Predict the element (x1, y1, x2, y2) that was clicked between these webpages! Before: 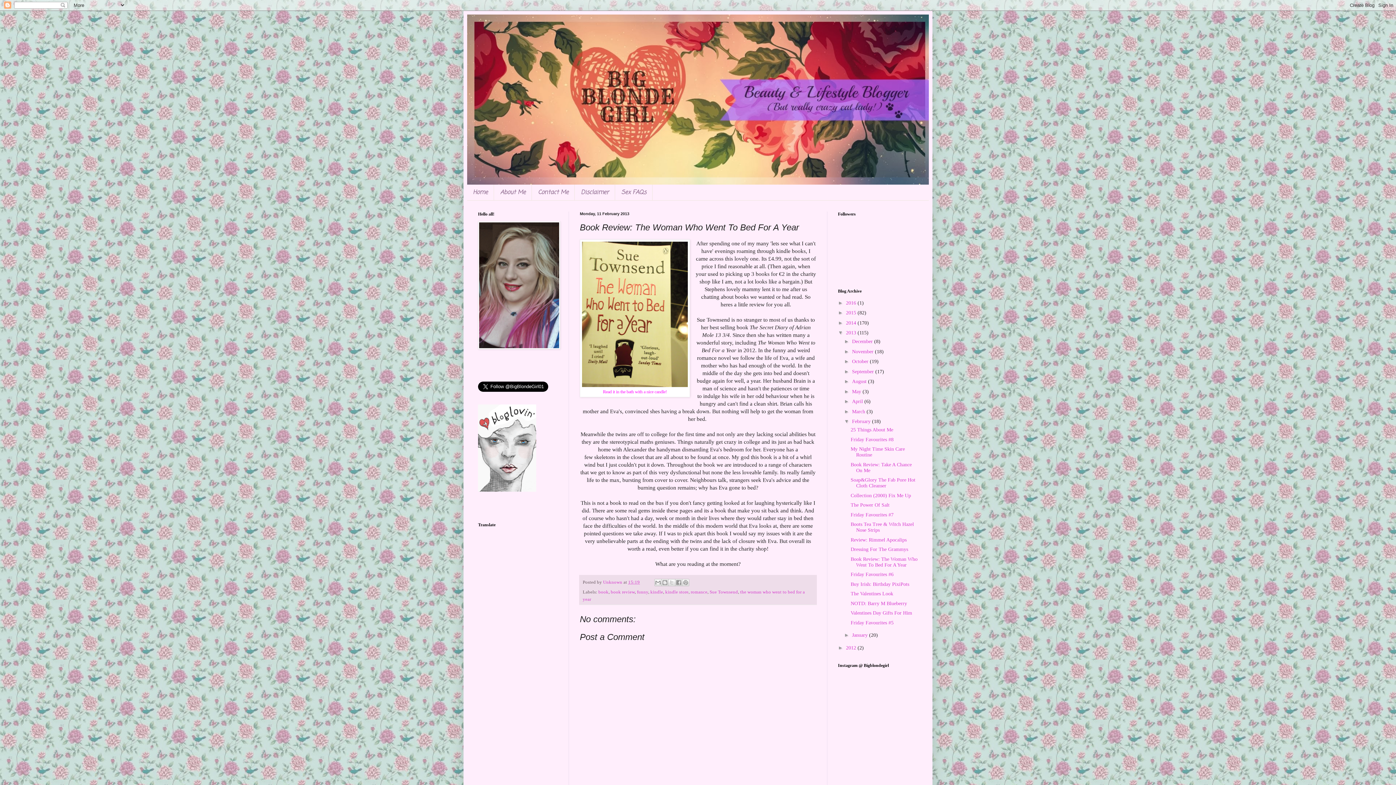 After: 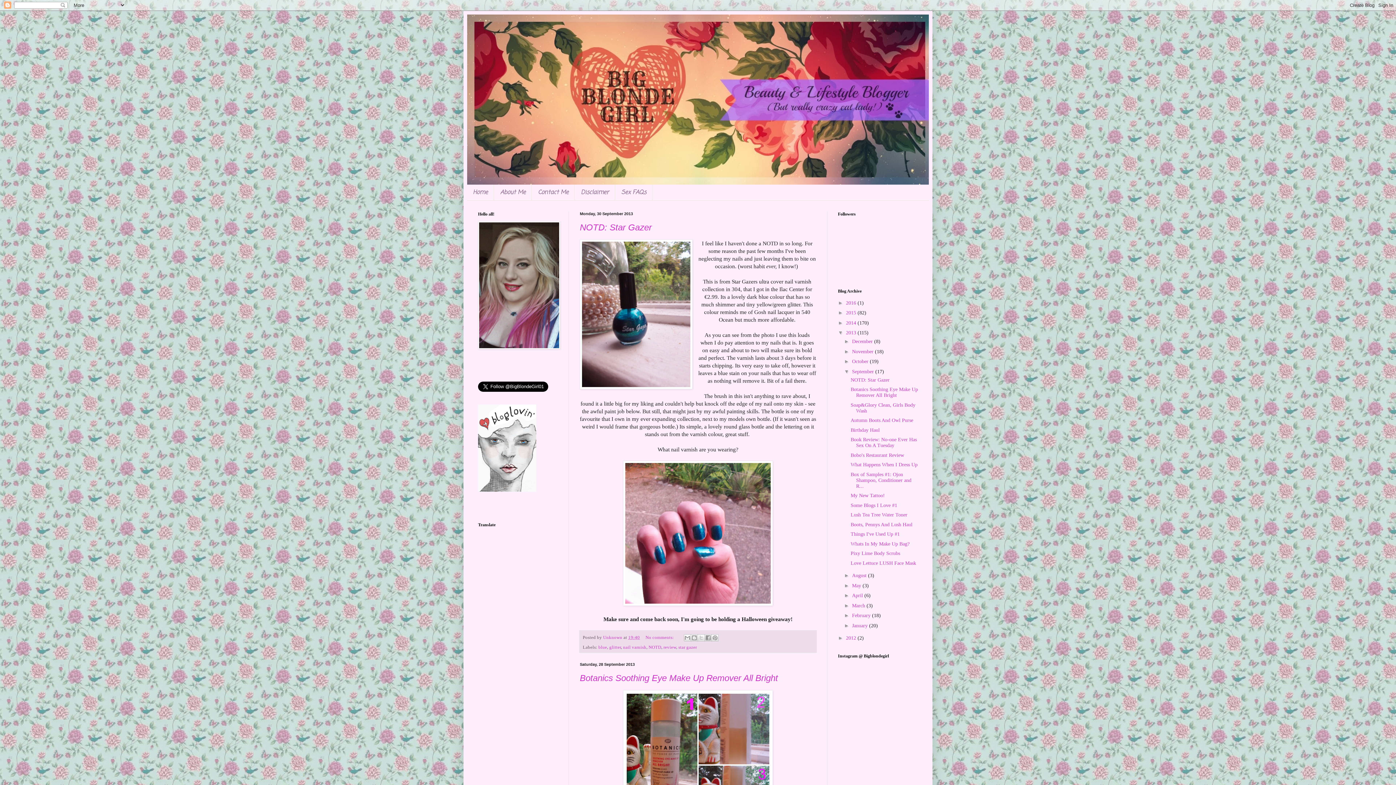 Action: label: September  bbox: (852, 368, 875, 374)